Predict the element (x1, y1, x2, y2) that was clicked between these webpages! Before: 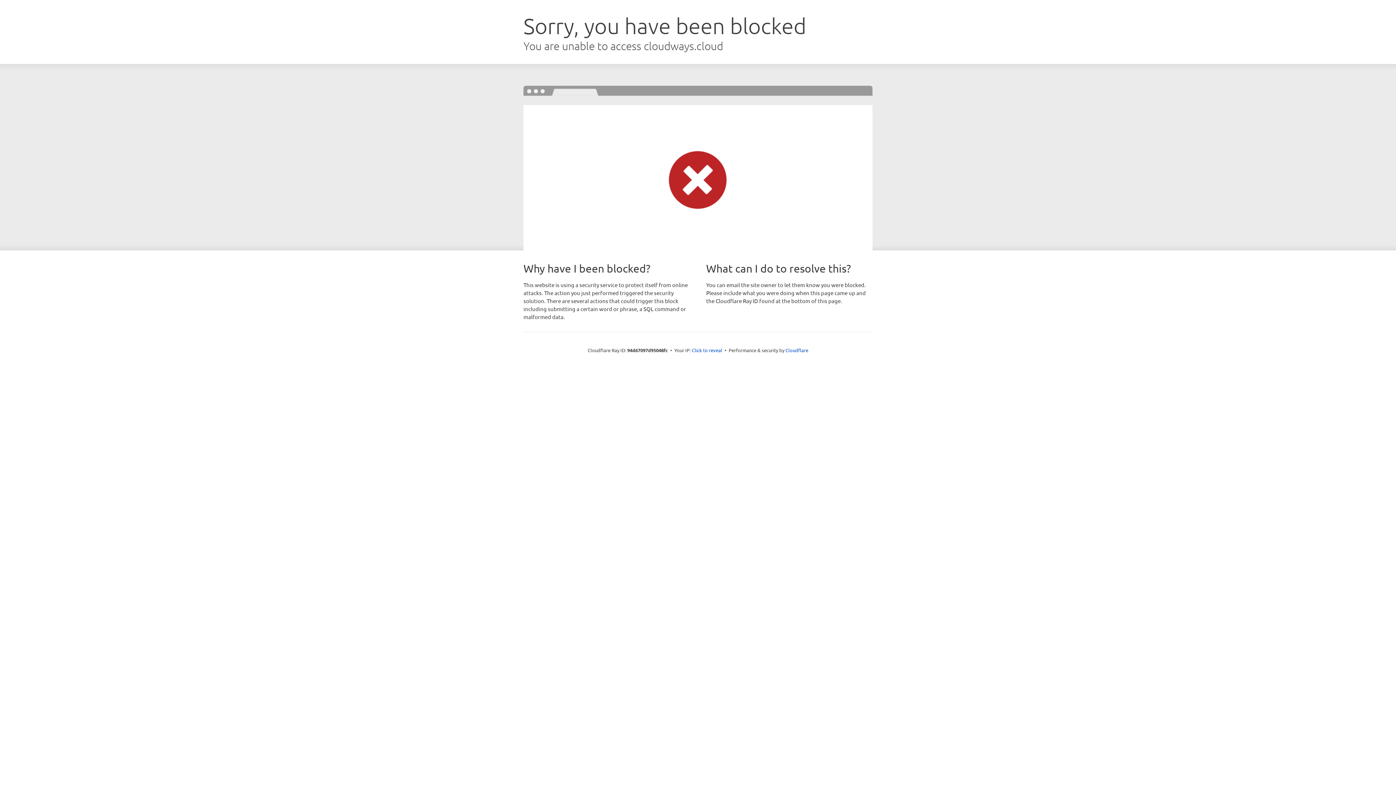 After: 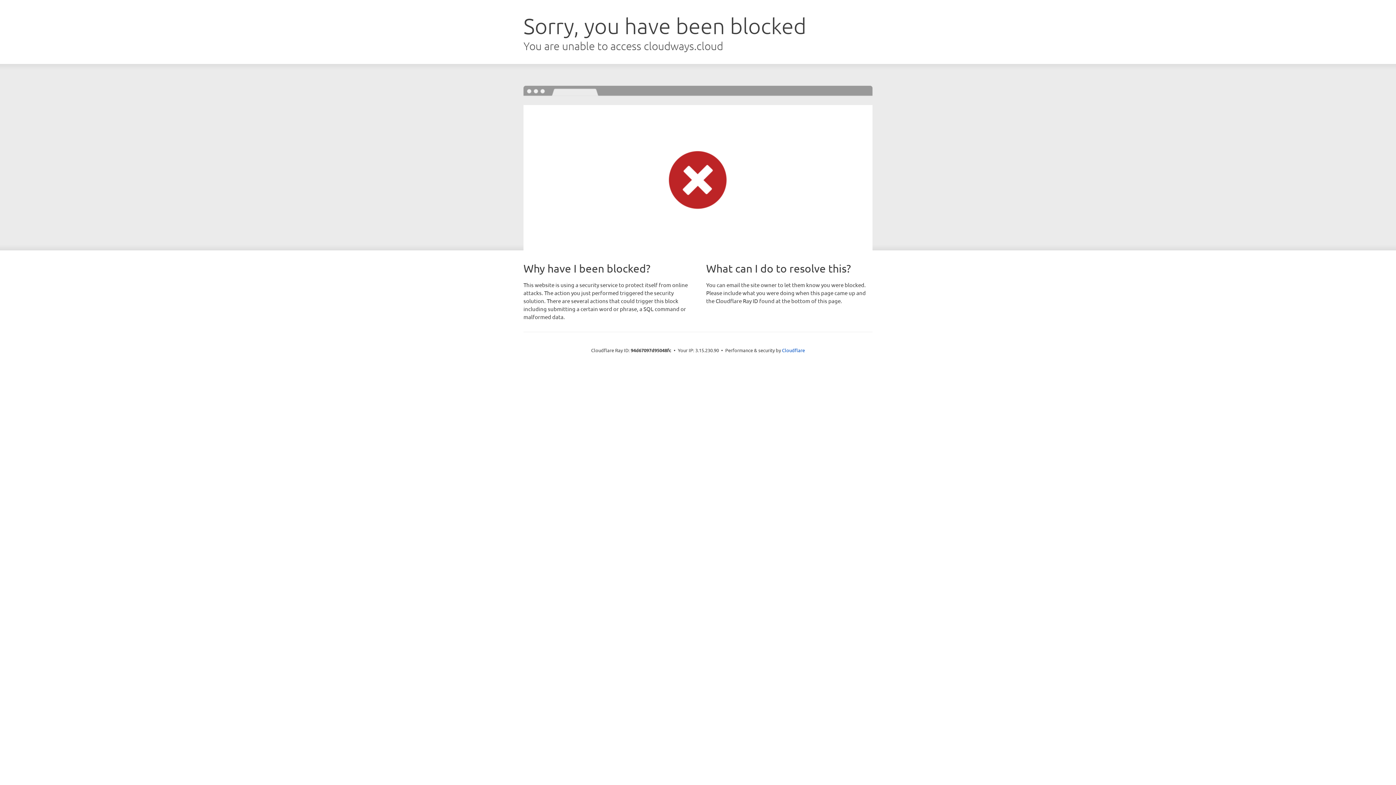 Action: bbox: (692, 346, 722, 353) label: Click to reveal